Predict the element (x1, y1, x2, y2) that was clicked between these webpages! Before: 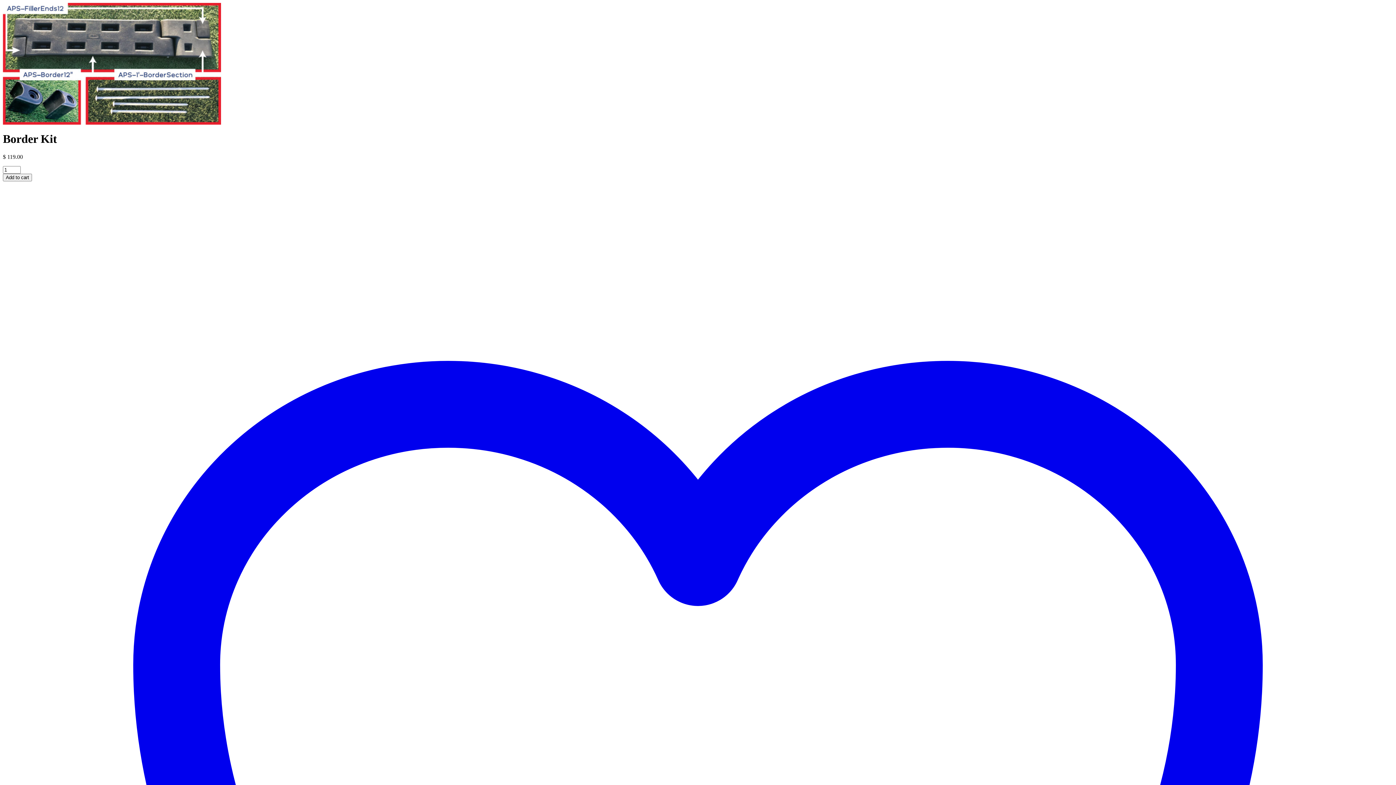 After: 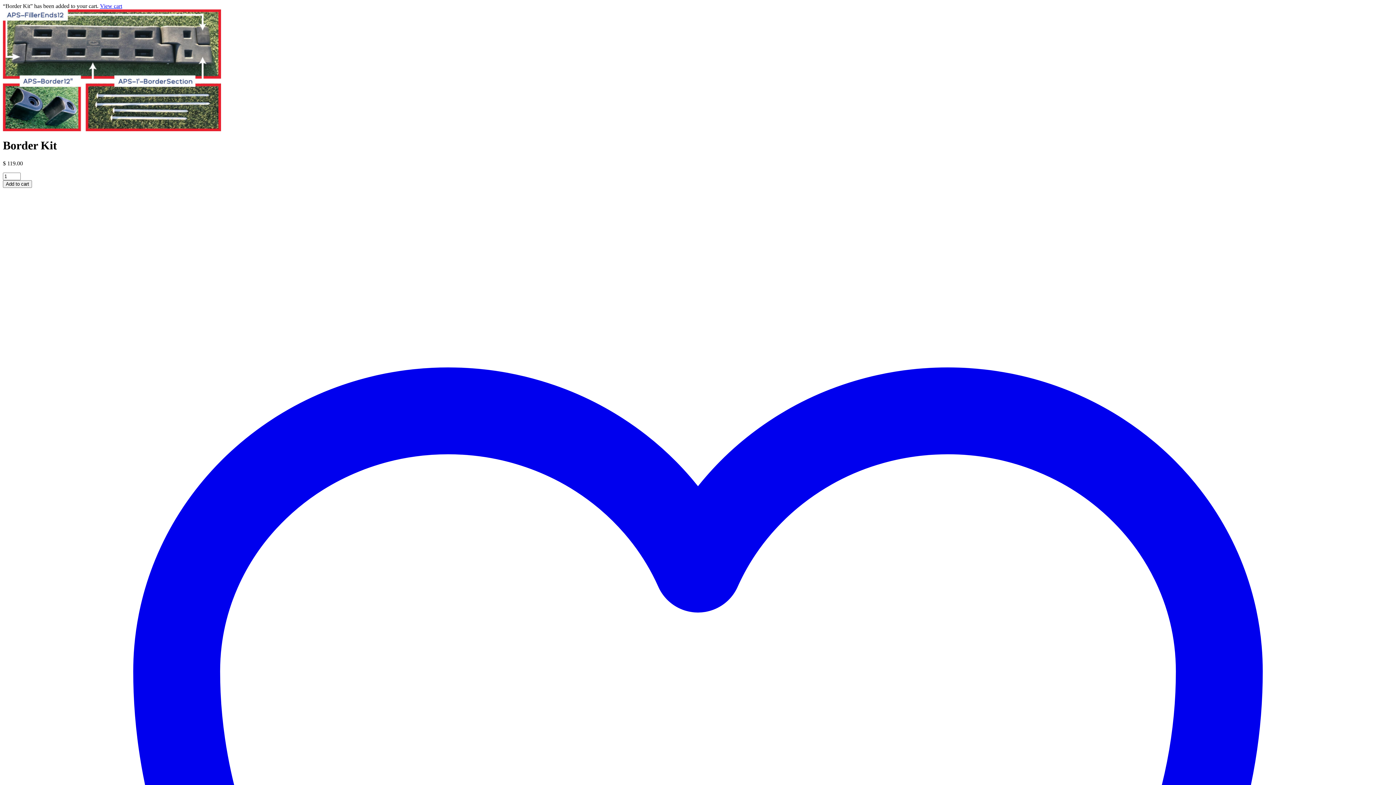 Action: bbox: (2, 173, 32, 181) label: Add to cart